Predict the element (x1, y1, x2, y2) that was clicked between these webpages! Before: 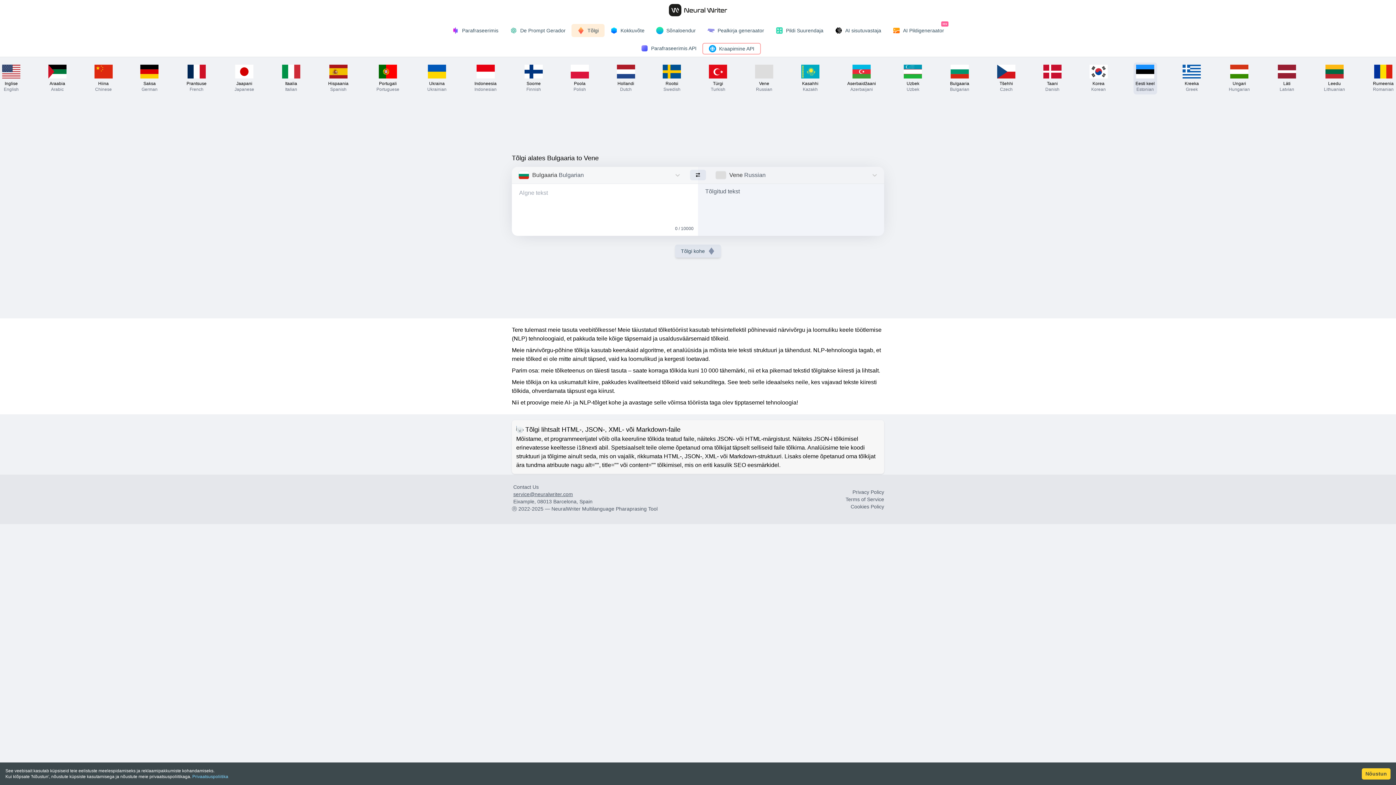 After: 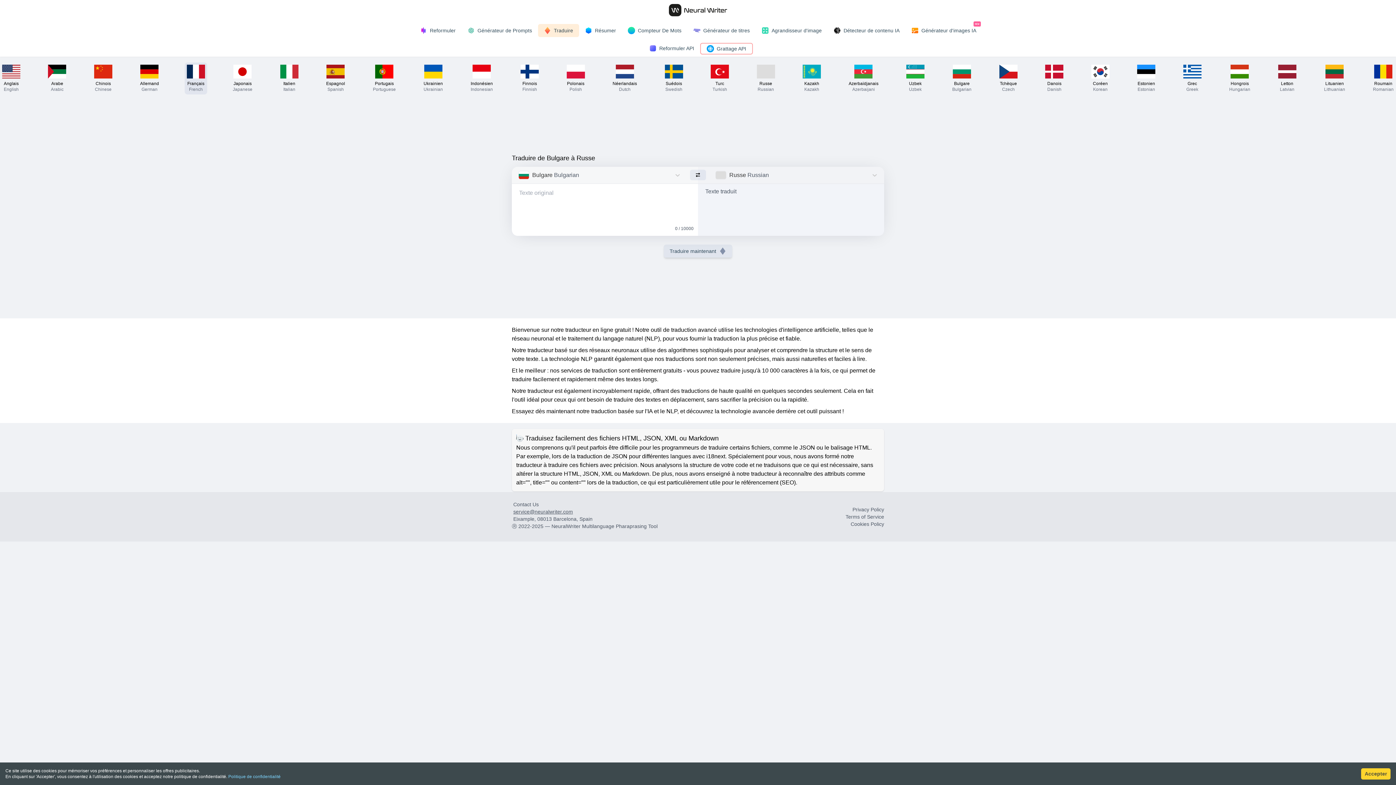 Action: bbox: (184, 62, 208, 94) label: Prantsuse
French